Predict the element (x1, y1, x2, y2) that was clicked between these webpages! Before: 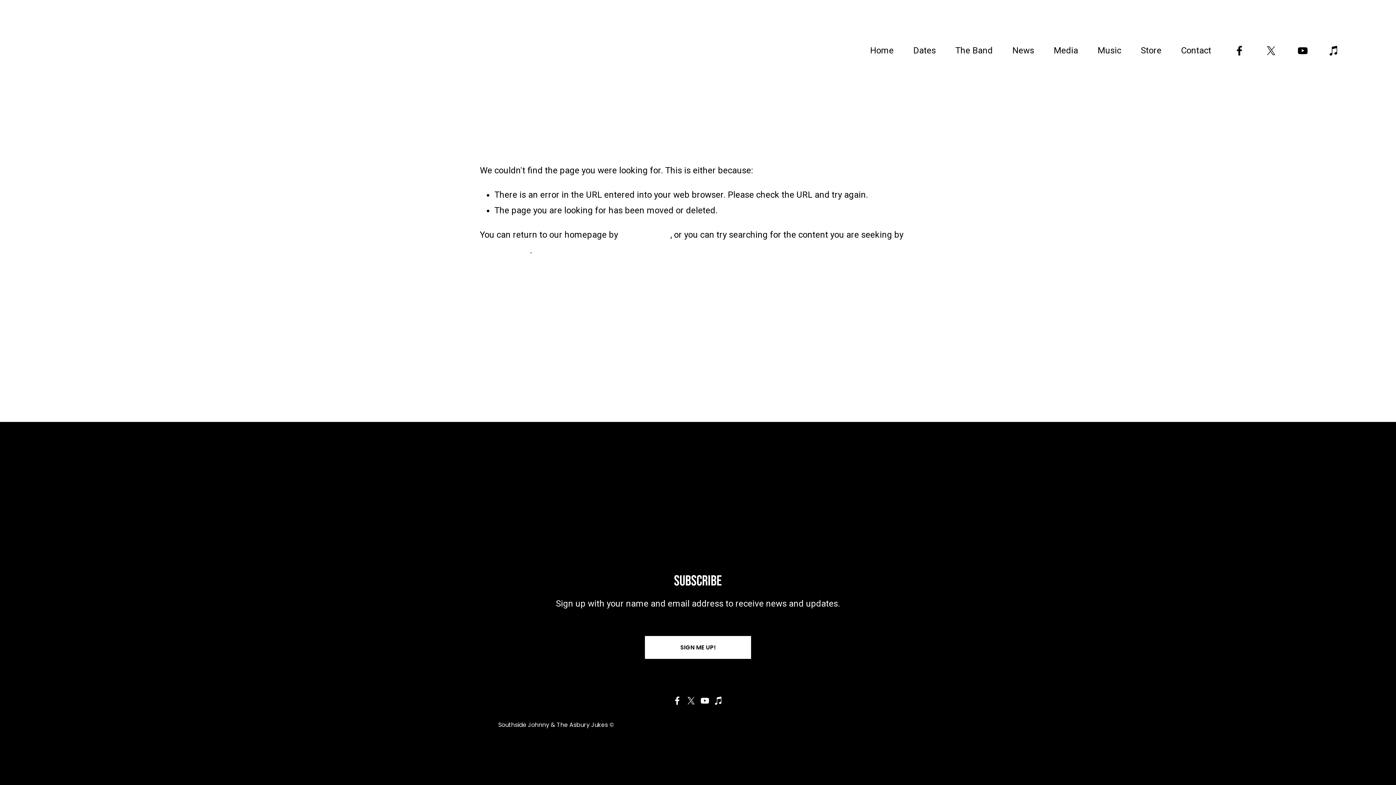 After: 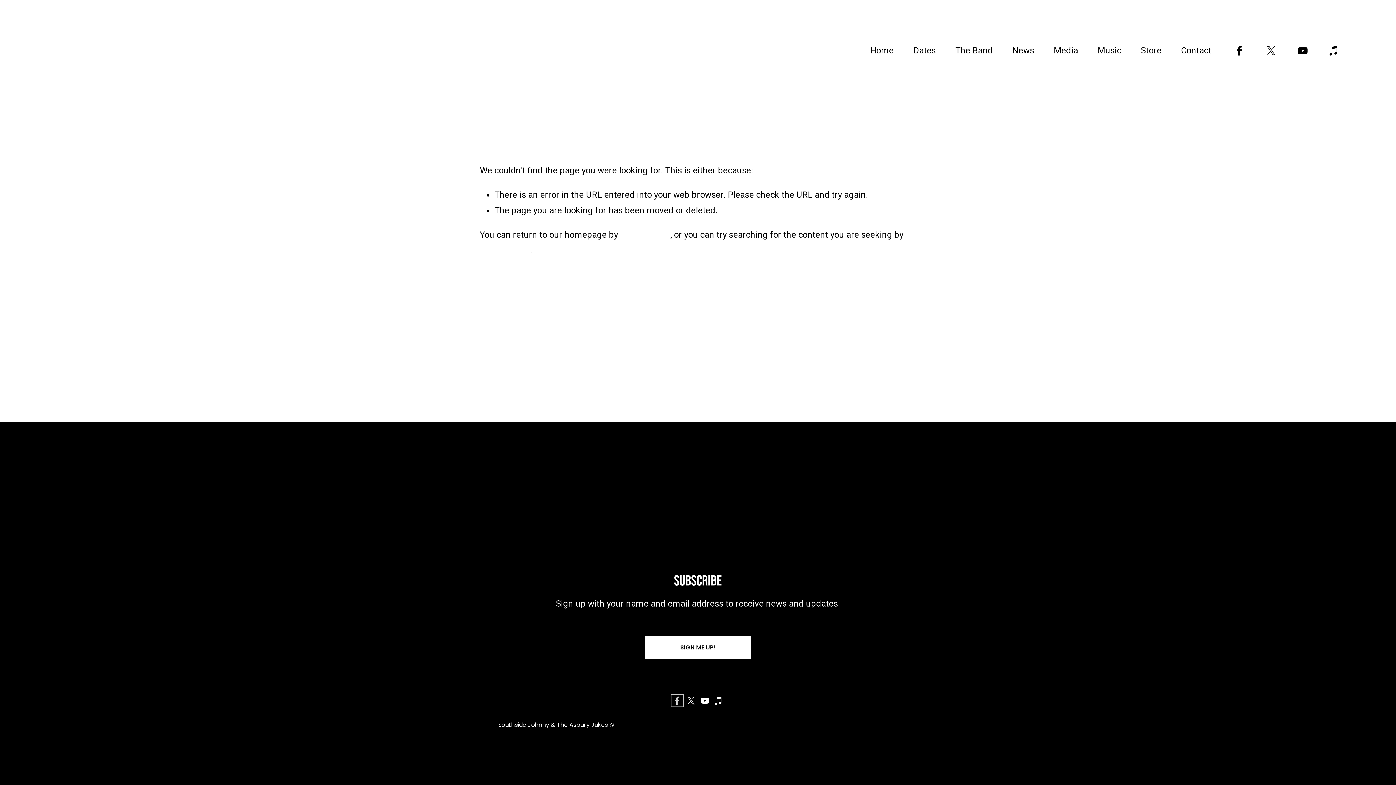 Action: label: Facebook bbox: (673, 696, 681, 705)